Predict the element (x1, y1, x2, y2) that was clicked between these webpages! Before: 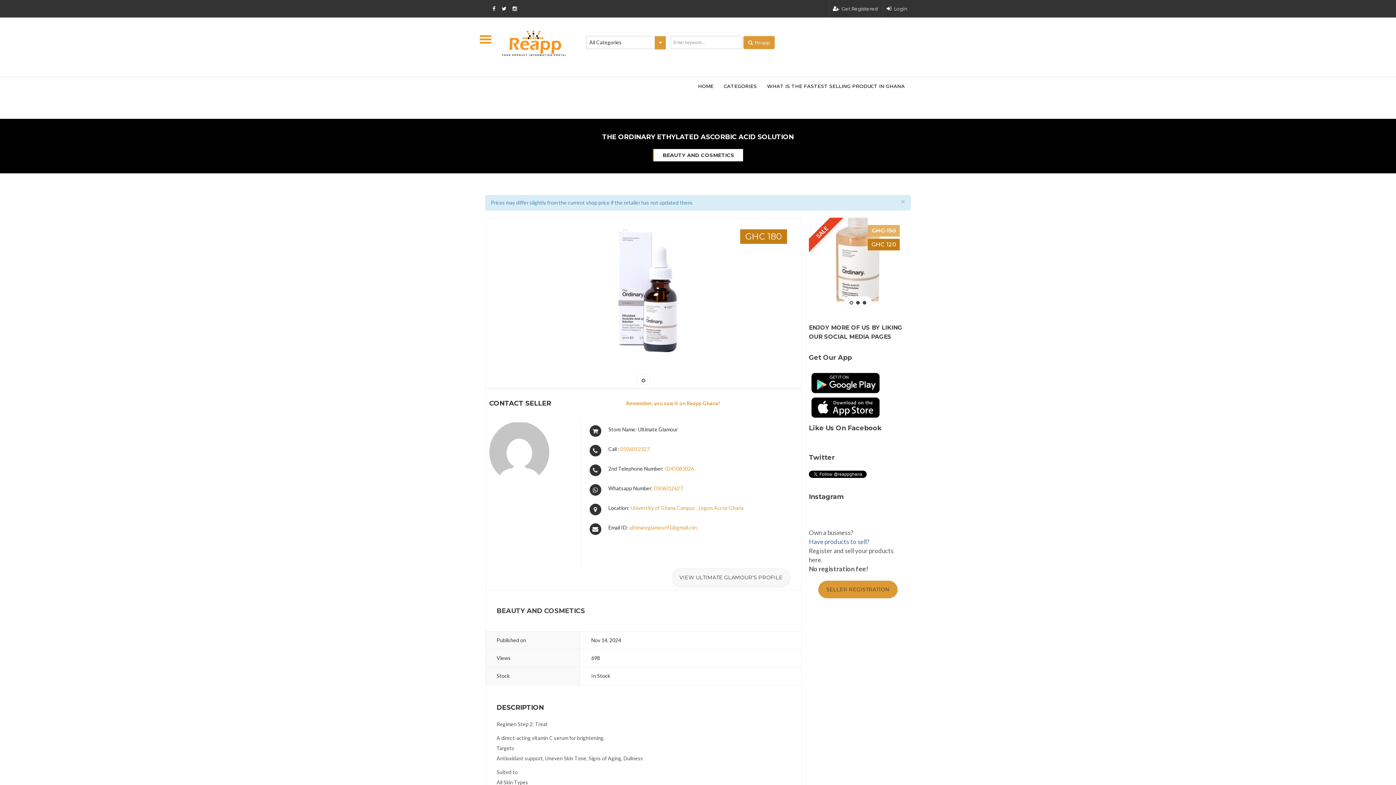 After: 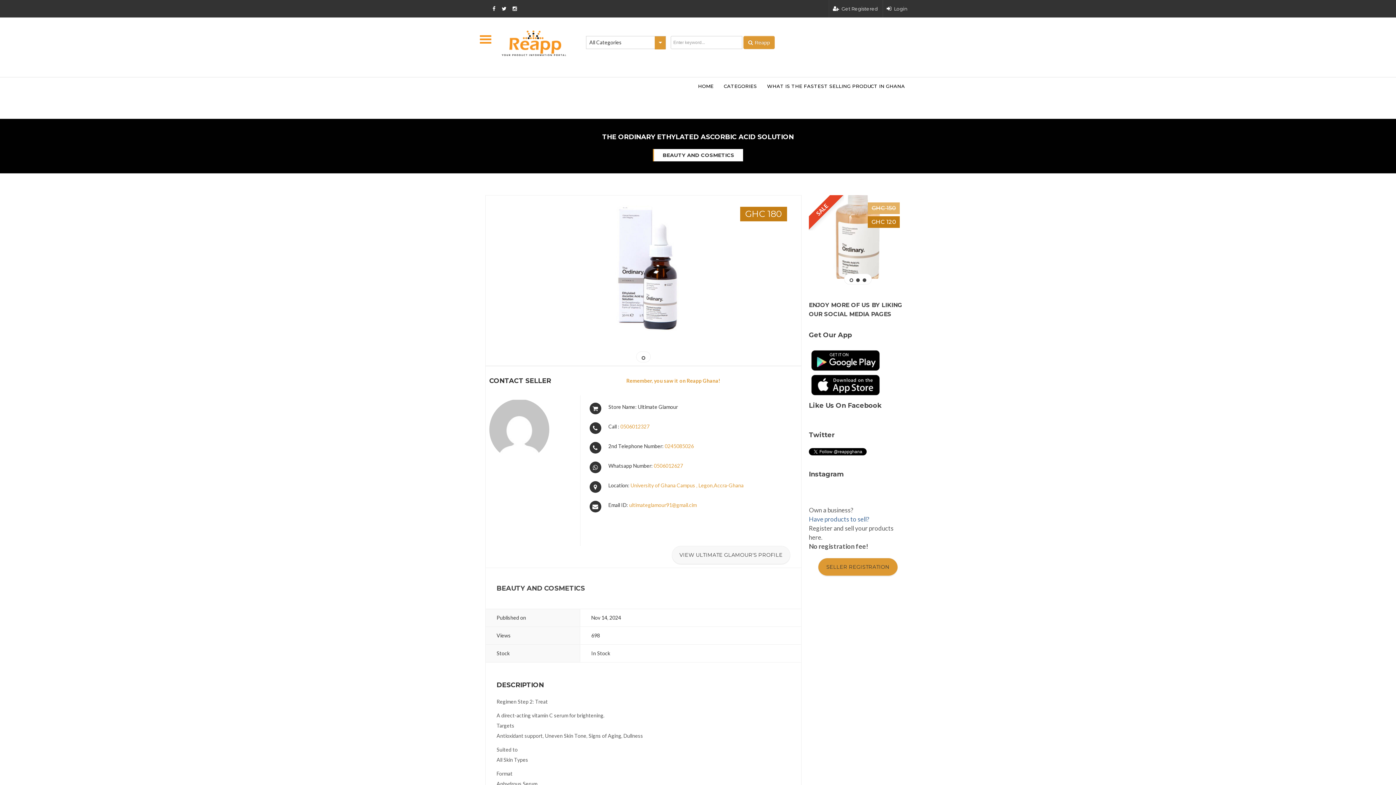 Action: bbox: (901, 197, 905, 205) label: close